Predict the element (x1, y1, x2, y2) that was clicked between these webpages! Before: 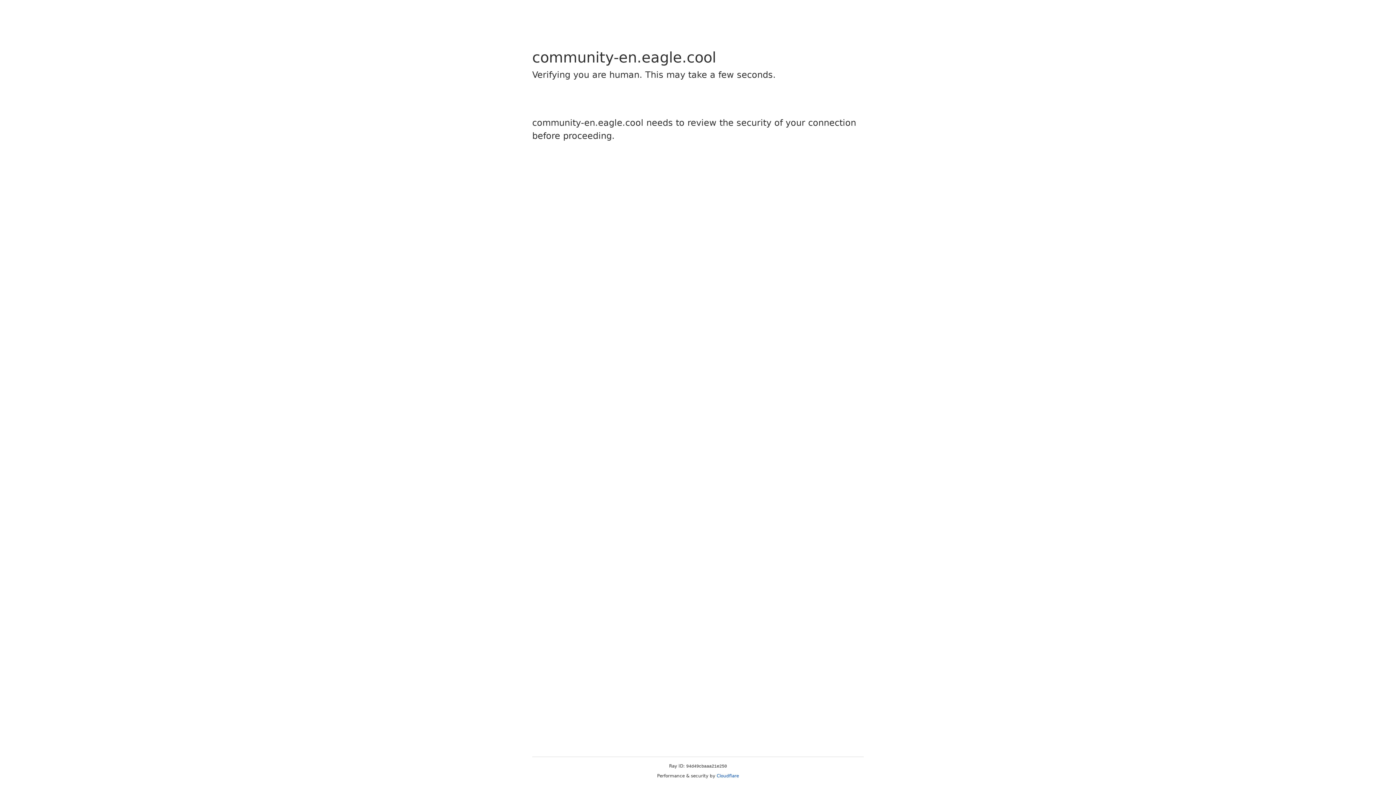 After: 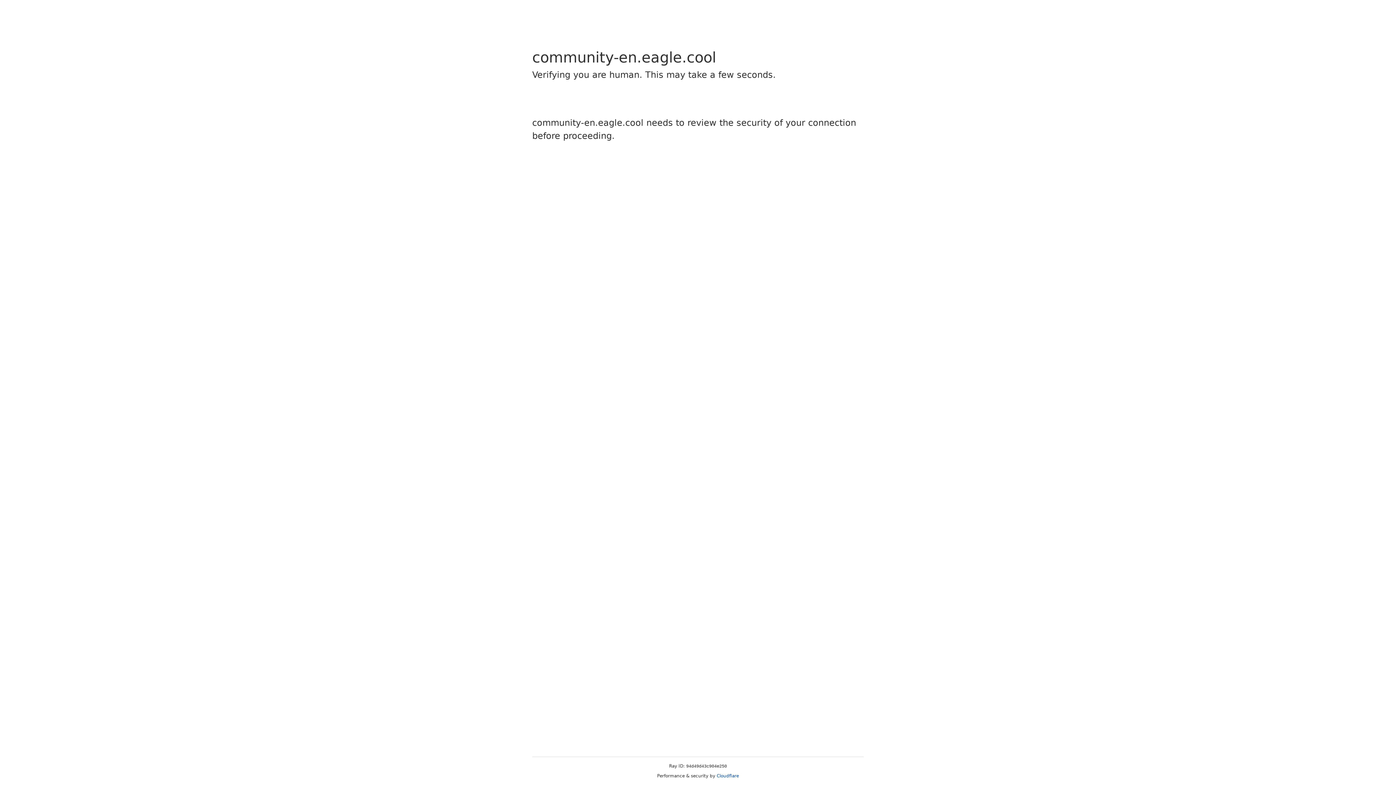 Action: bbox: (716, 773, 739, 778) label: Cloudflare